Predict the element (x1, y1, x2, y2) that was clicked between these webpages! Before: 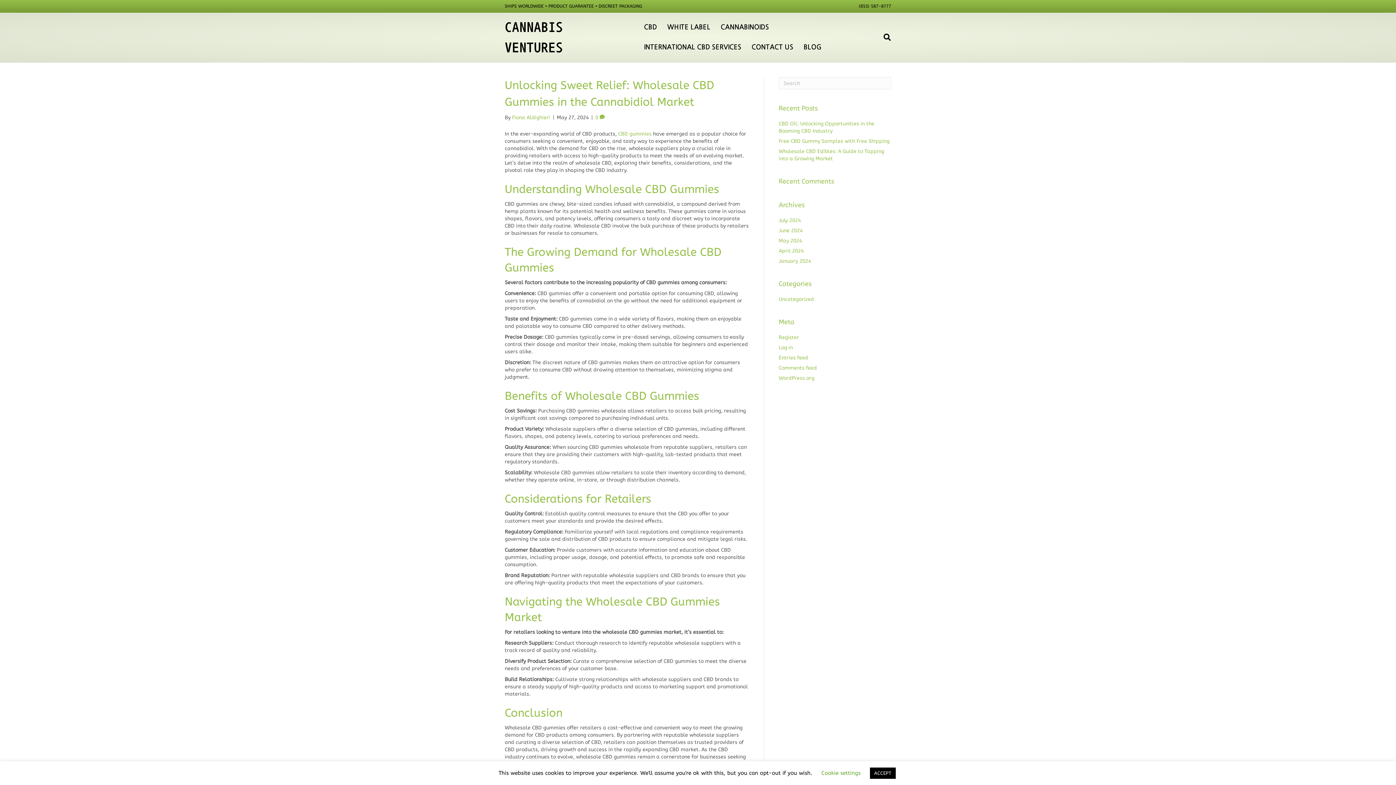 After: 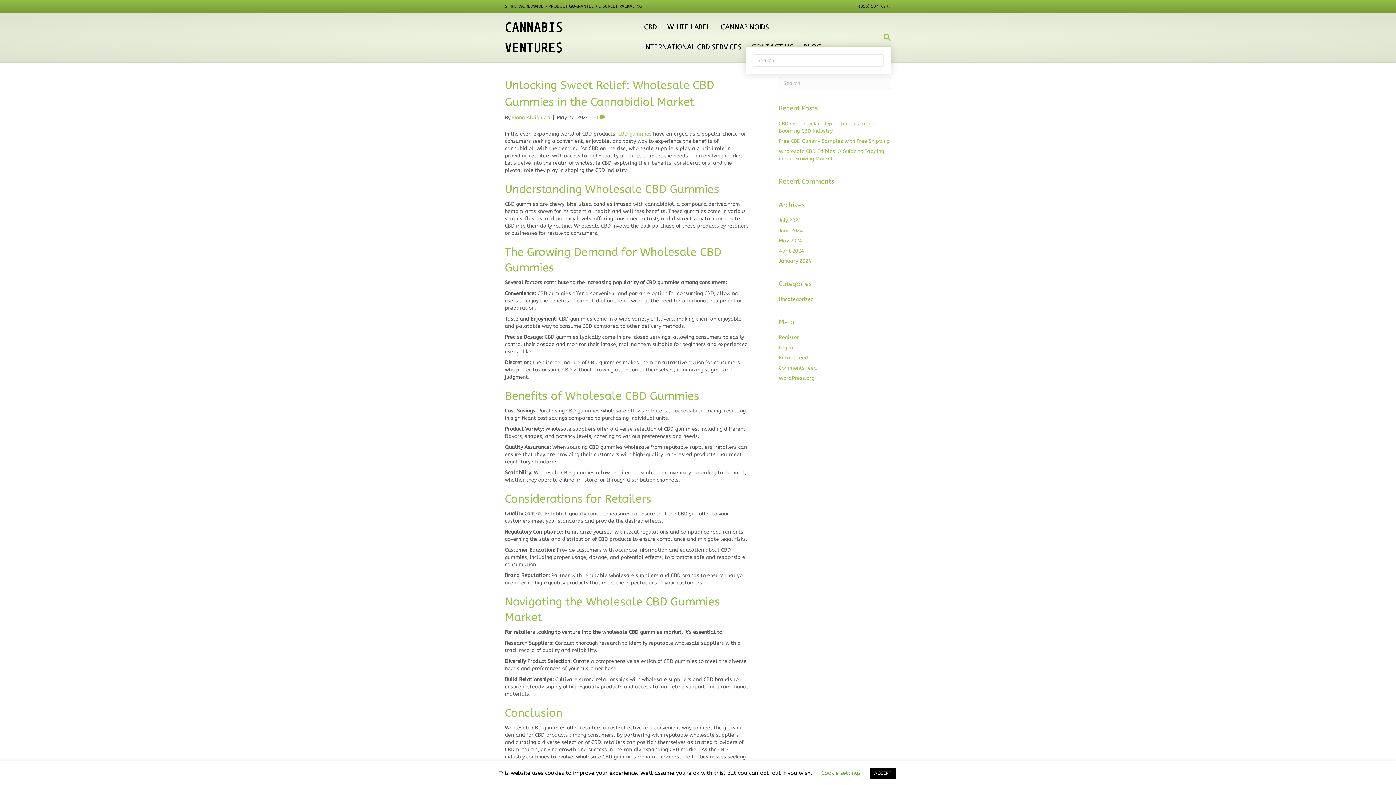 Action: bbox: (878, 29, 891, 45) label: Search